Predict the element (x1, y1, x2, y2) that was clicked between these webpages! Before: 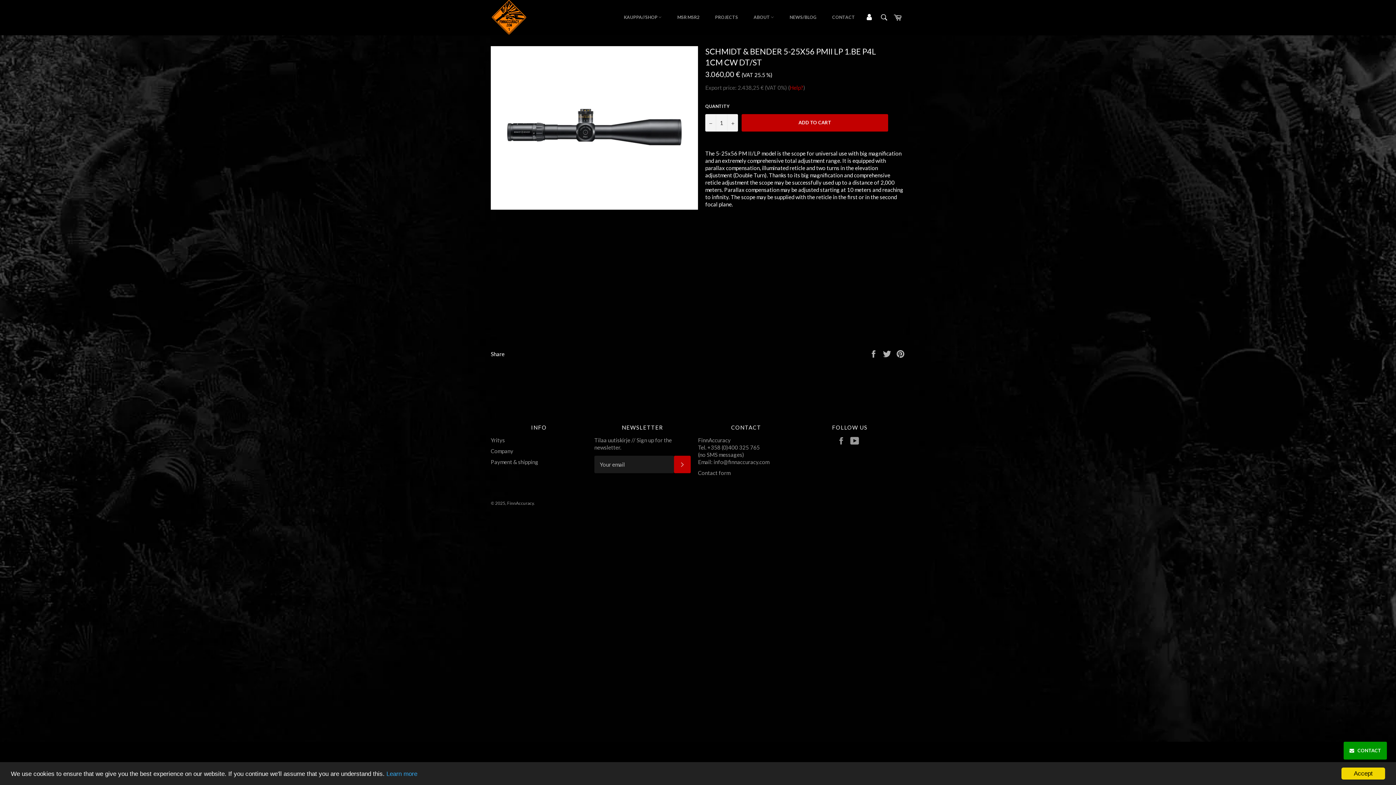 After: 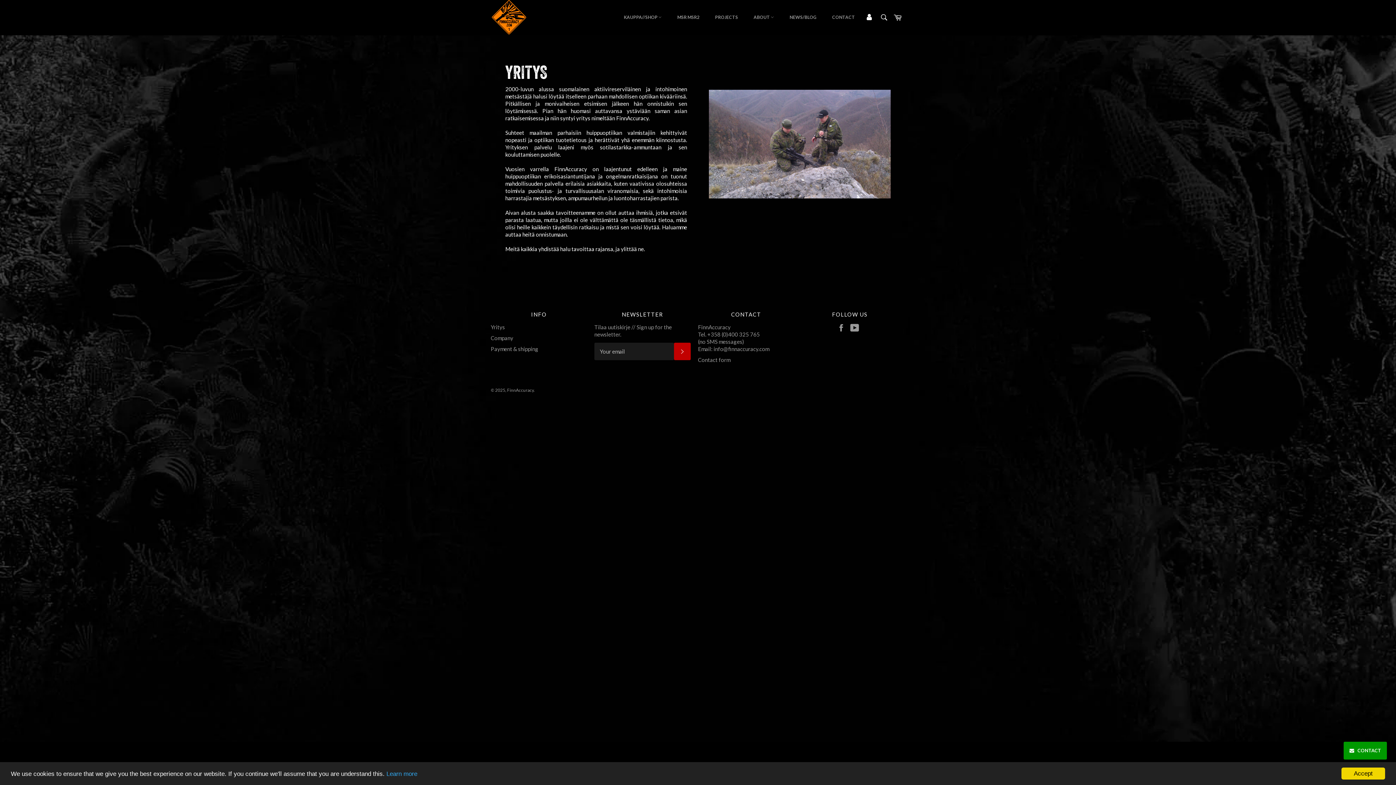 Action: bbox: (490, 437, 505, 443) label: Yritys